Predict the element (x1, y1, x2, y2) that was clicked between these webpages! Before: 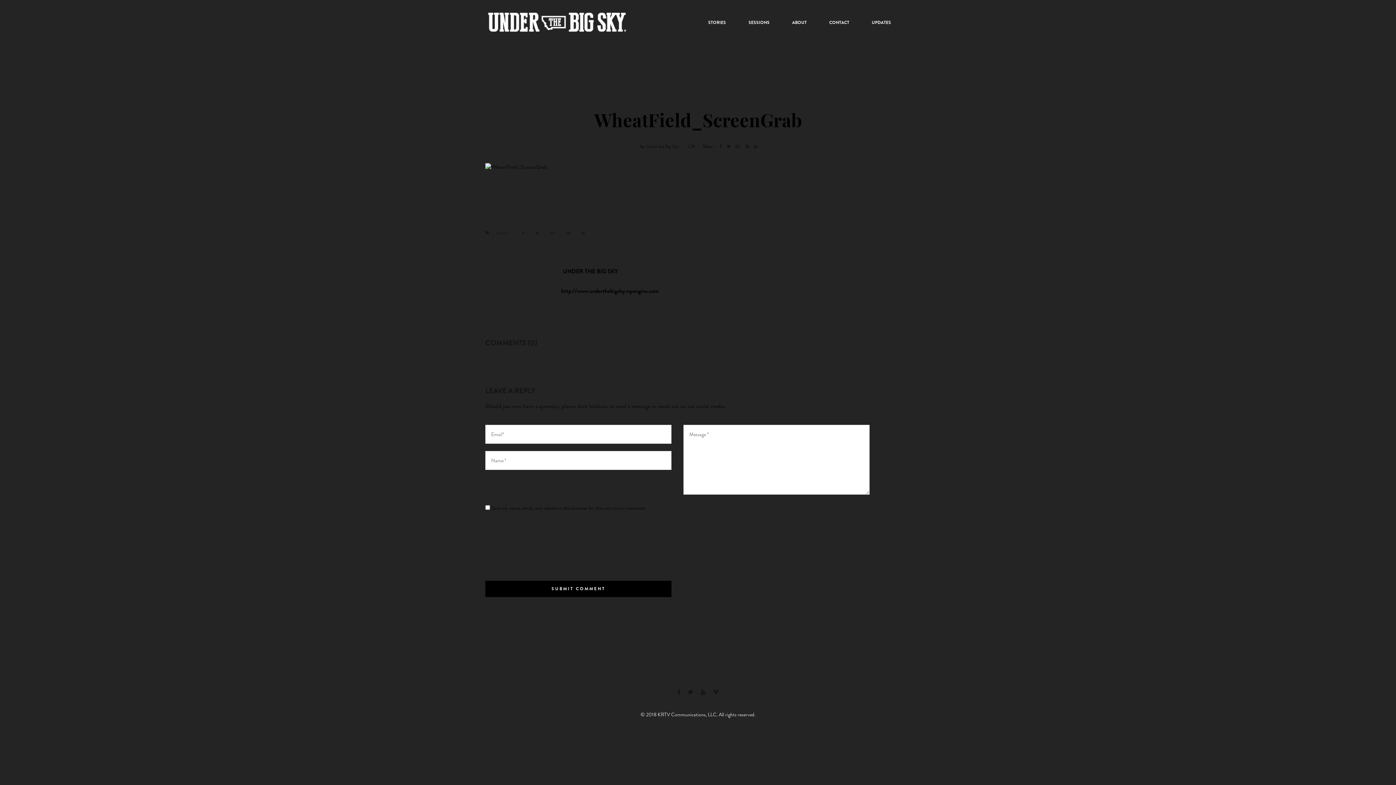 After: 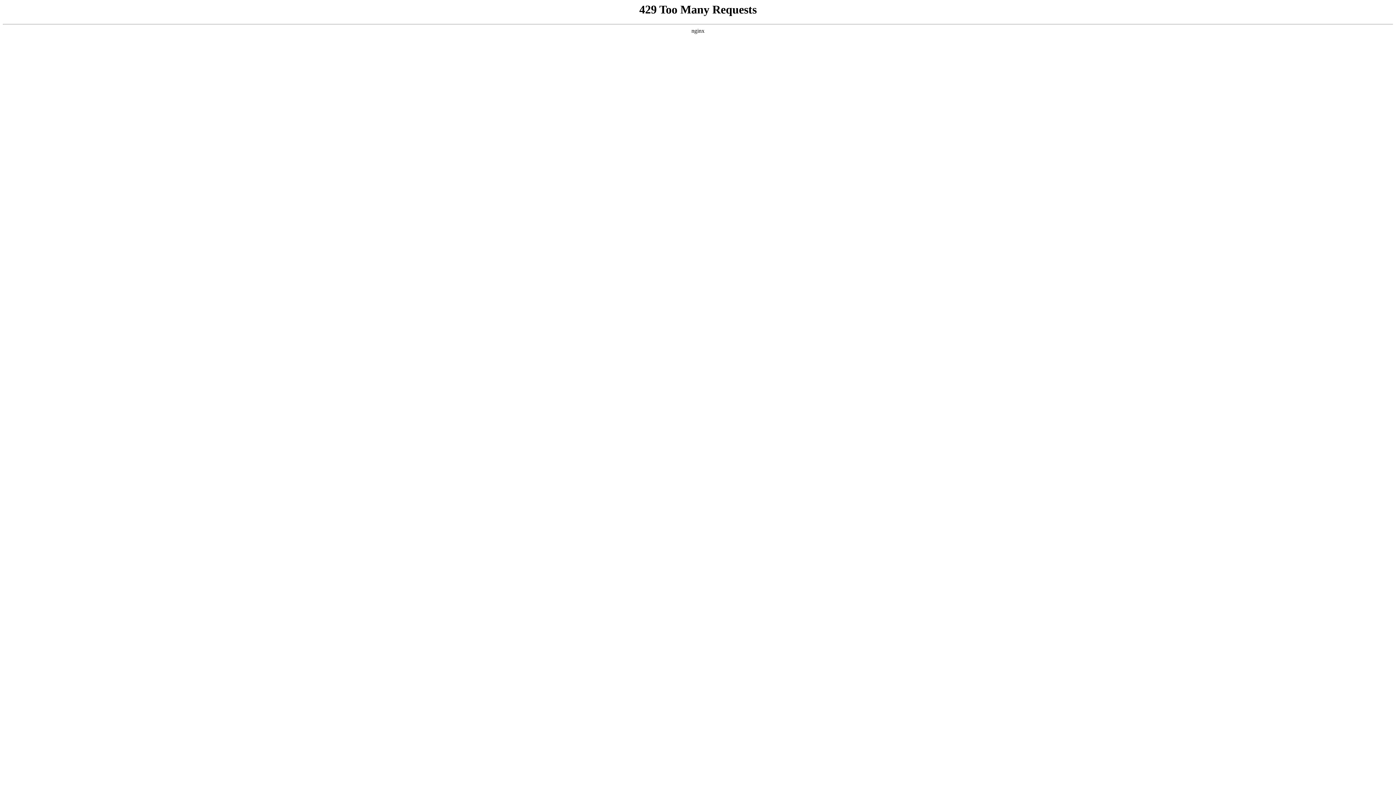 Action: bbox: (485, 17, 629, 25)